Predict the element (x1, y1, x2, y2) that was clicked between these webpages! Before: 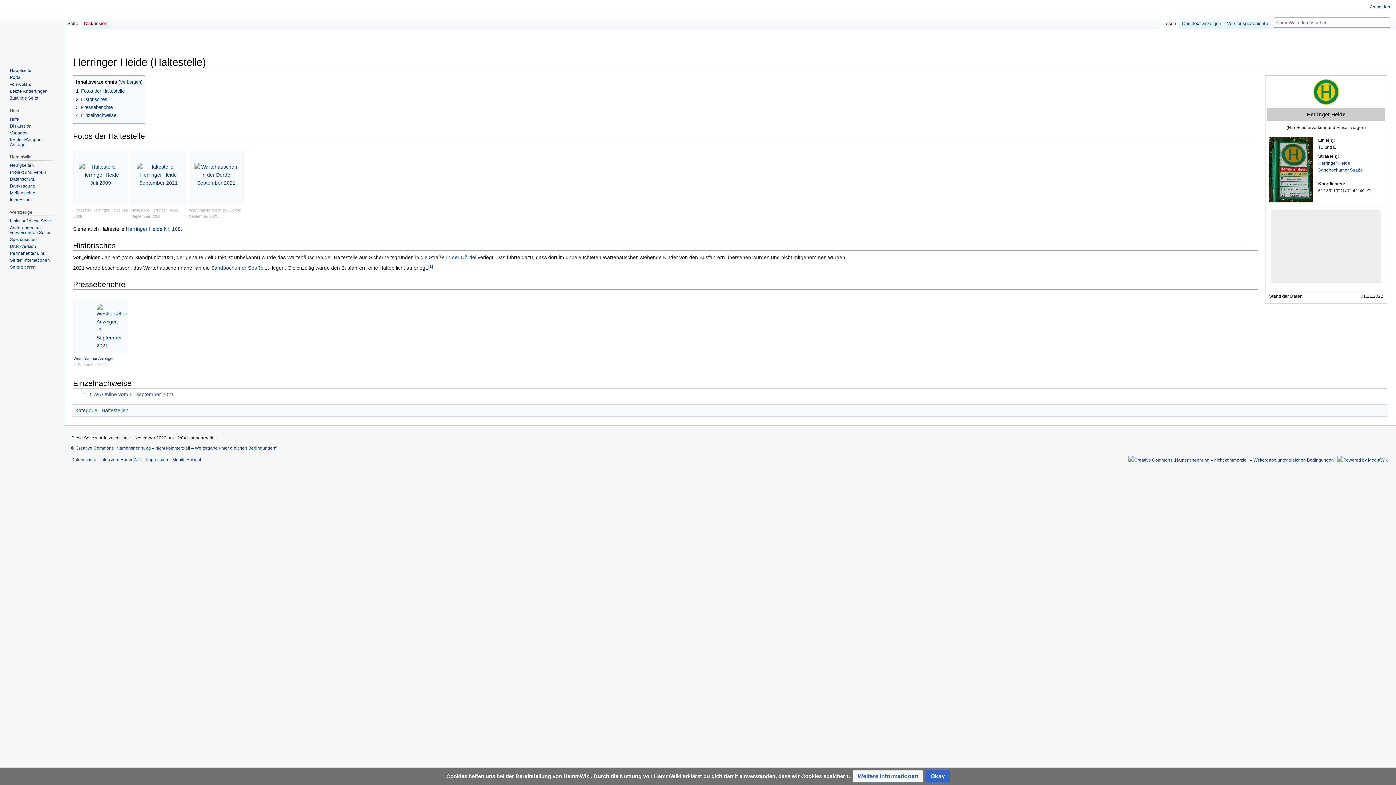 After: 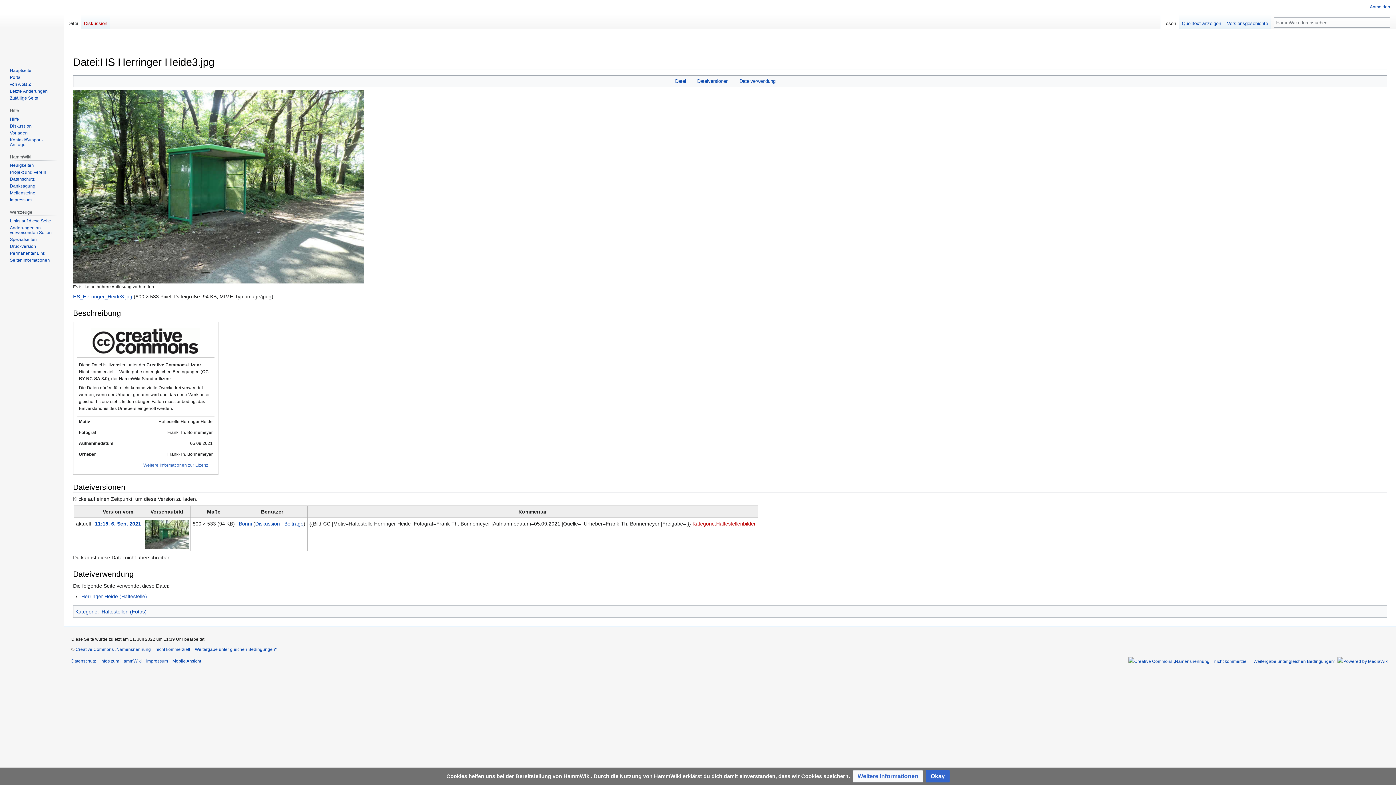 Action: bbox: (189, 162, 243, 191)